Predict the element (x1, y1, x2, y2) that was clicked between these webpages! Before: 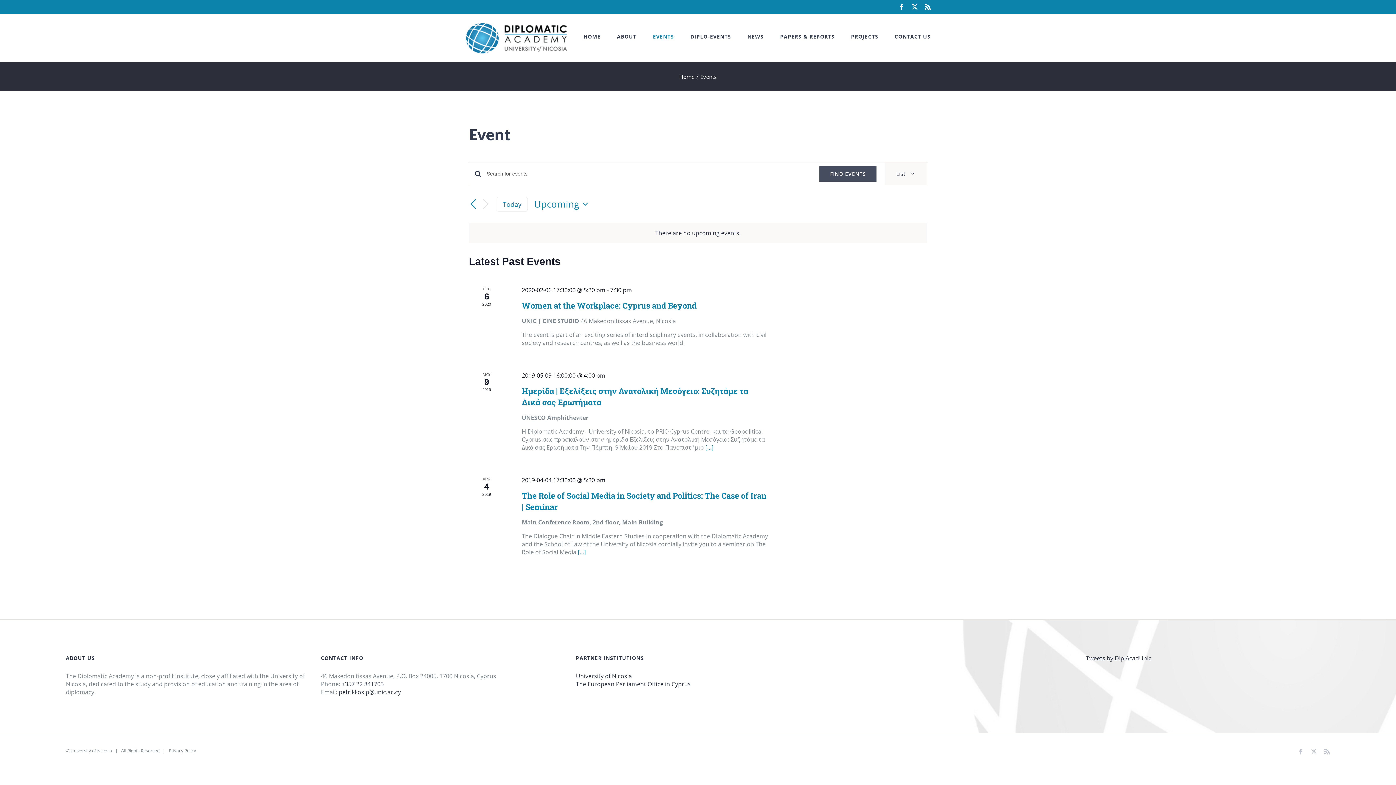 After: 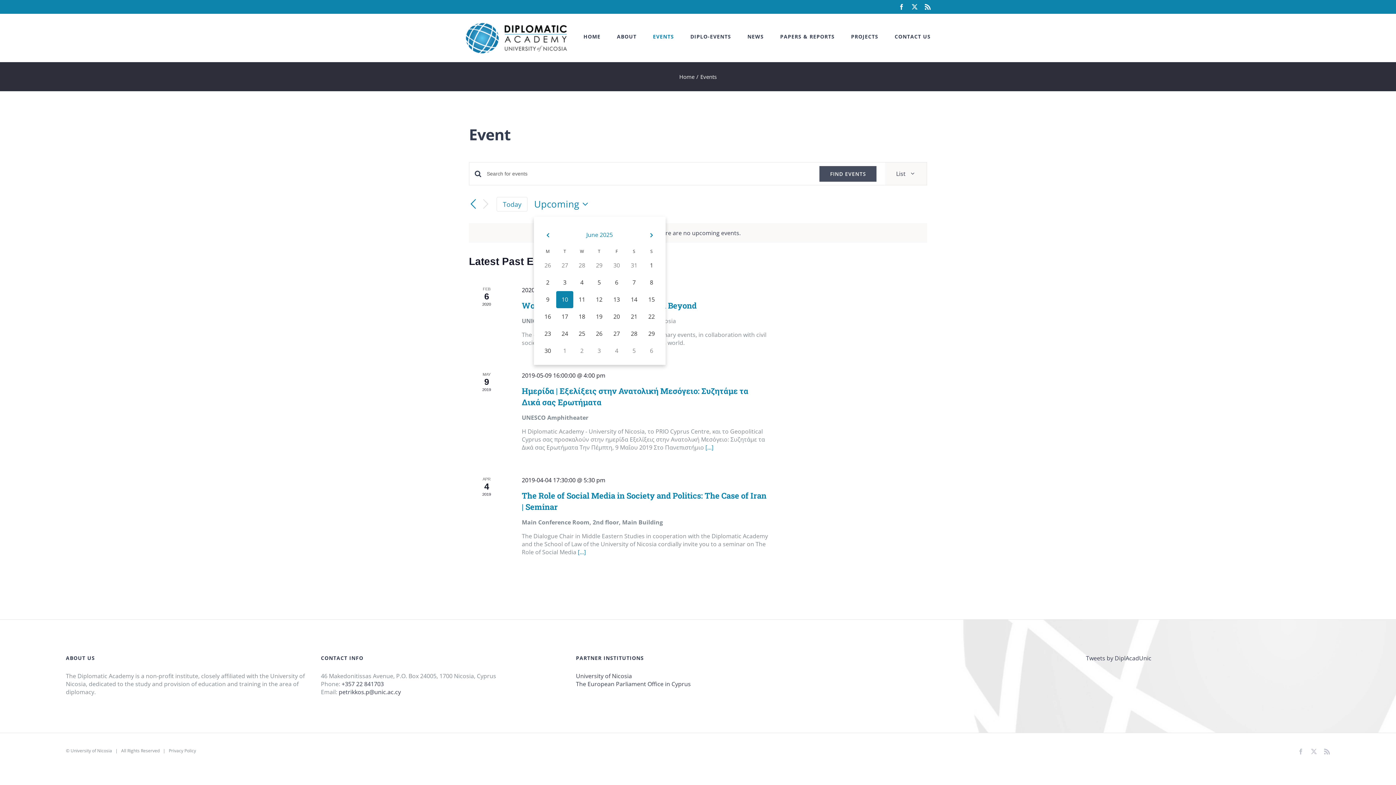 Action: bbox: (534, 197, 591, 210) label: Click to toggle datepicker